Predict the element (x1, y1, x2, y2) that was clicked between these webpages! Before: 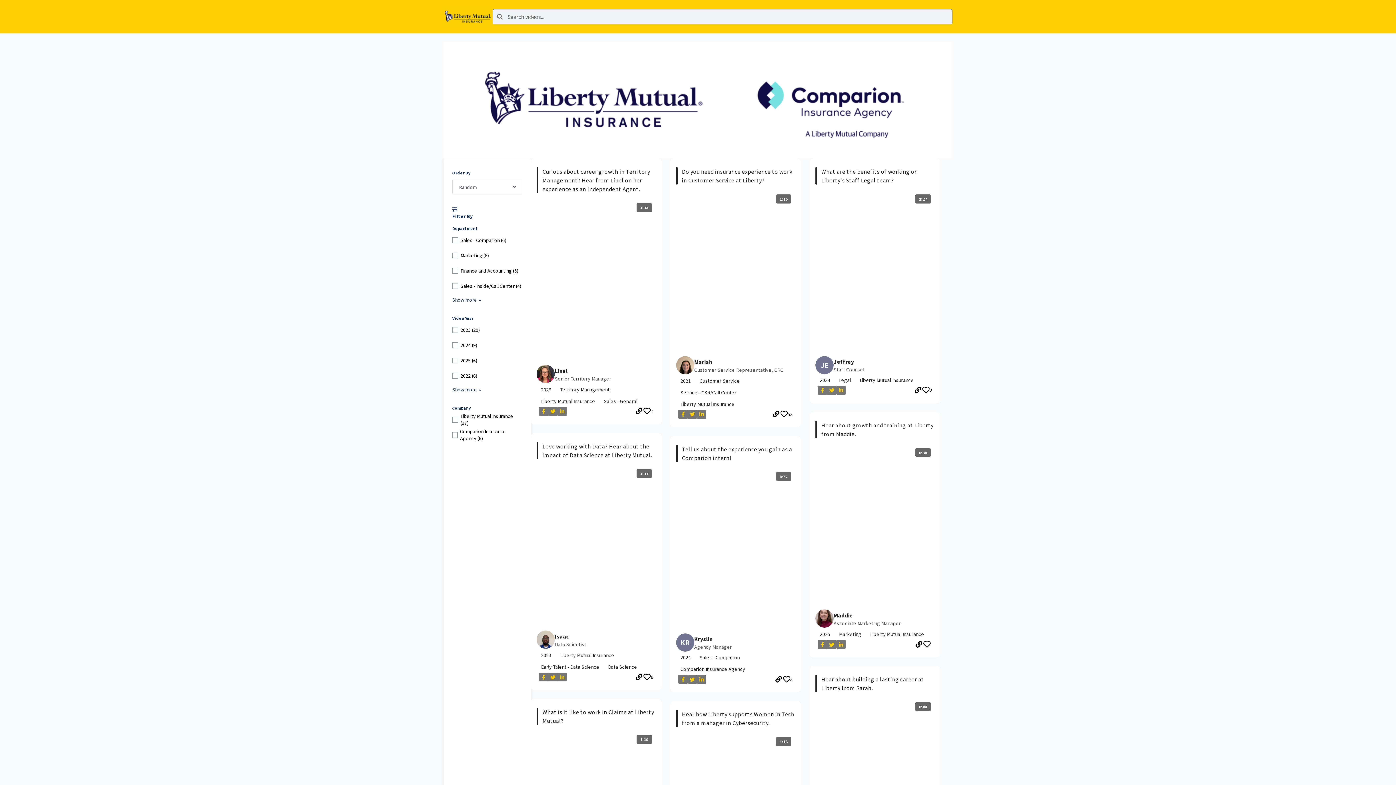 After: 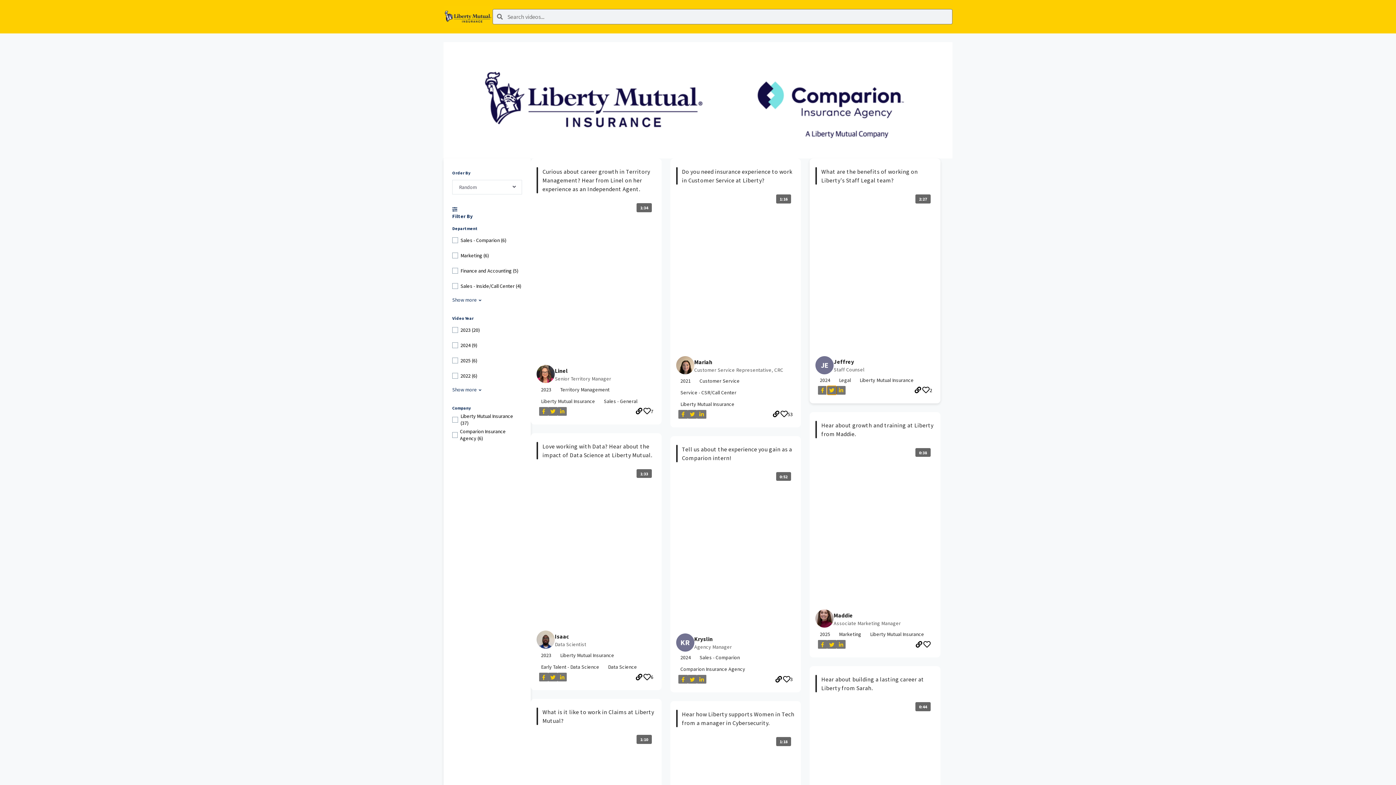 Action: bbox: (827, 386, 836, 394)